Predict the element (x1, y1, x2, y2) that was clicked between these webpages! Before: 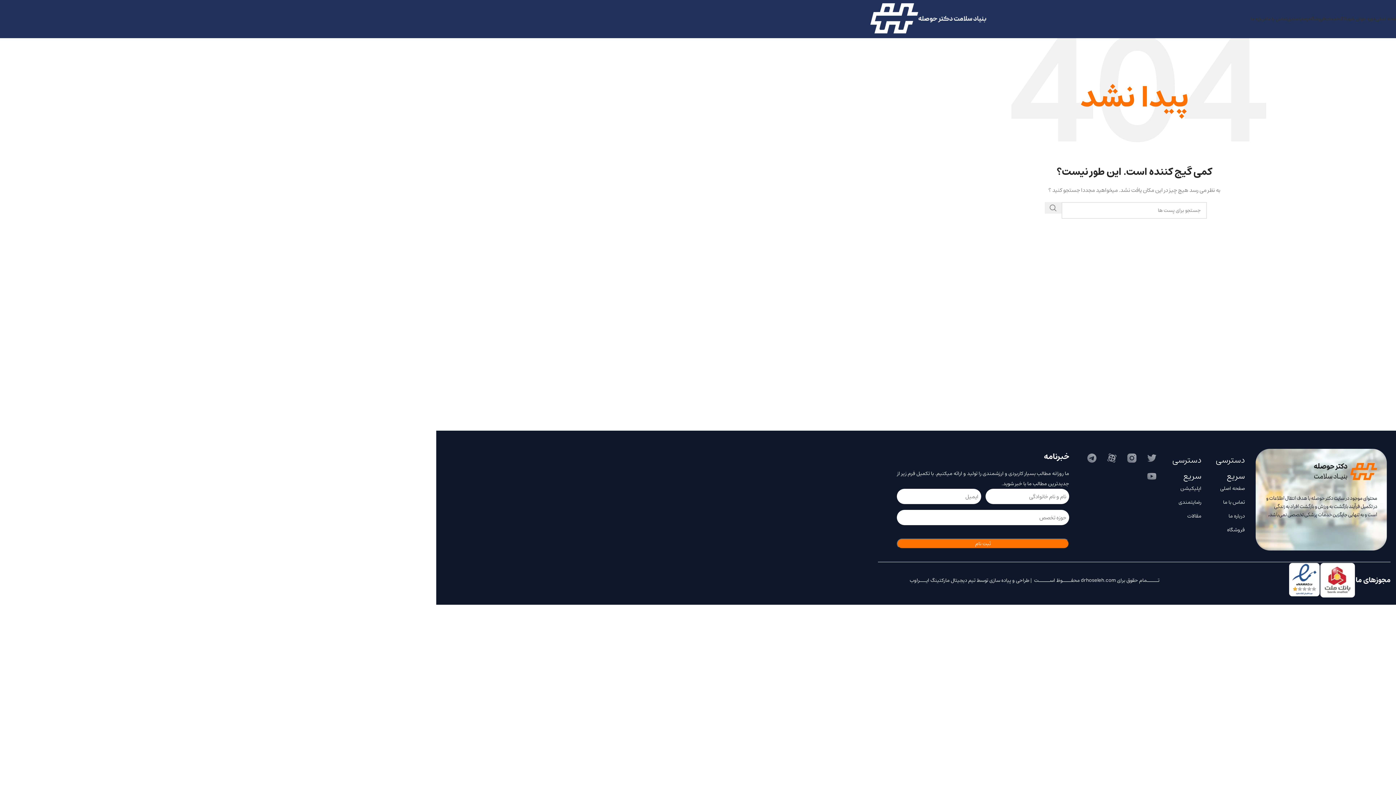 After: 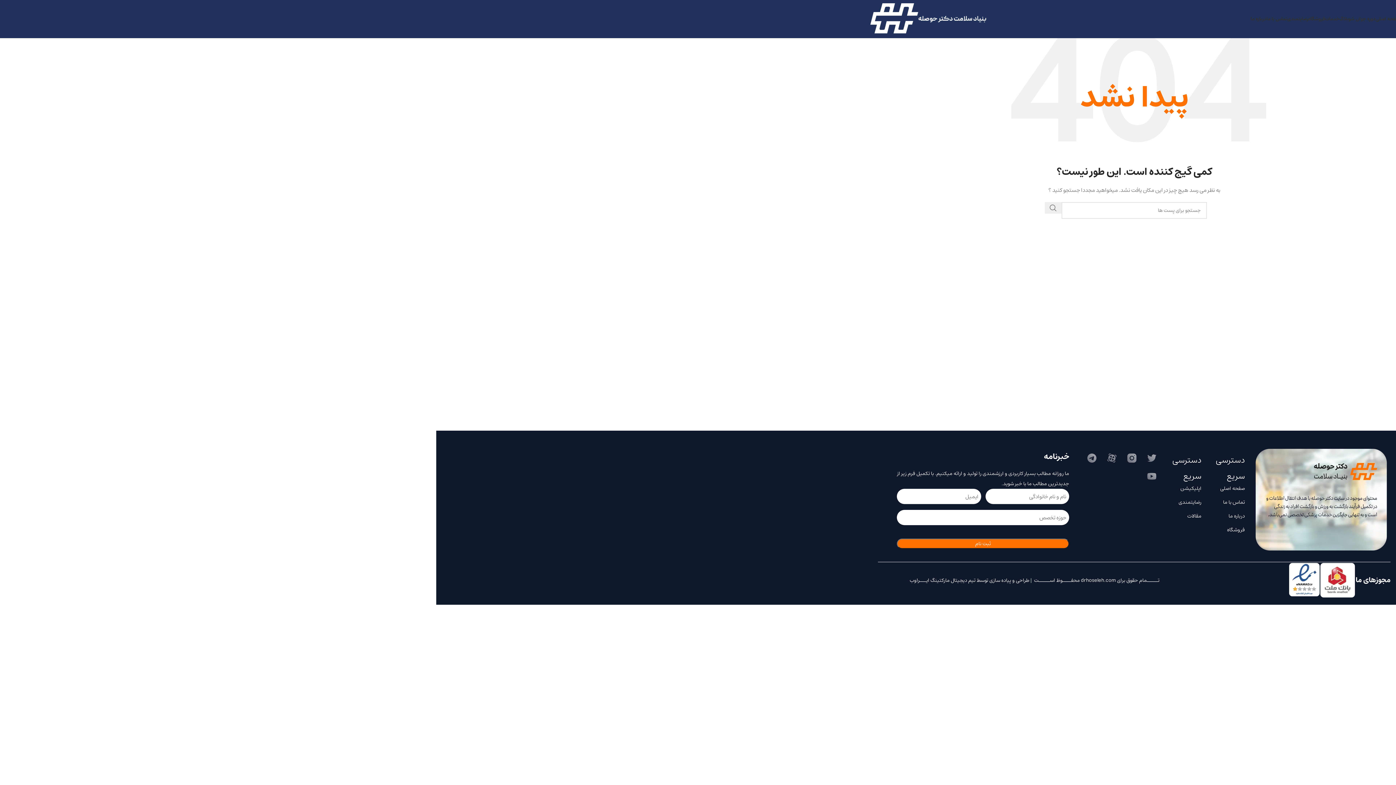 Action: bbox: (1102, 449, 1121, 467)